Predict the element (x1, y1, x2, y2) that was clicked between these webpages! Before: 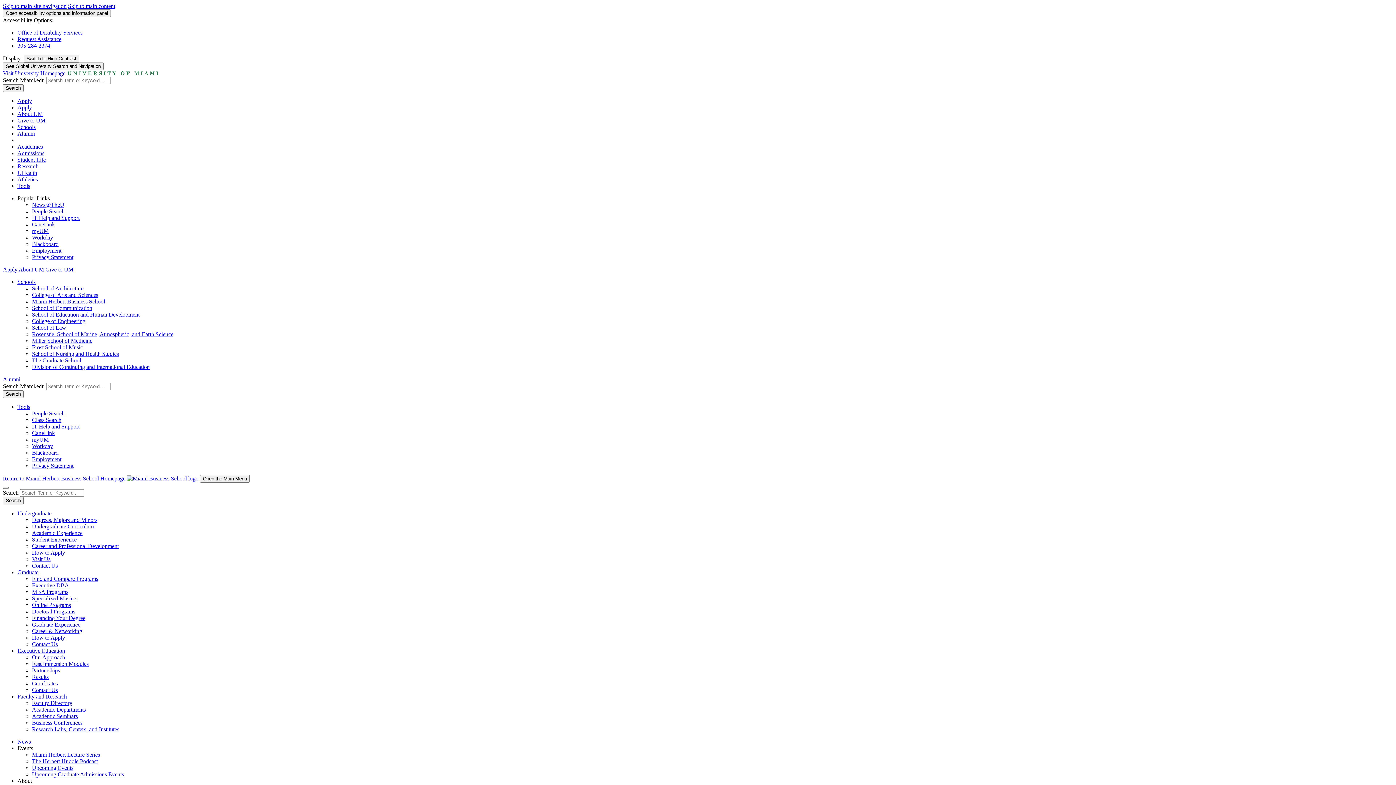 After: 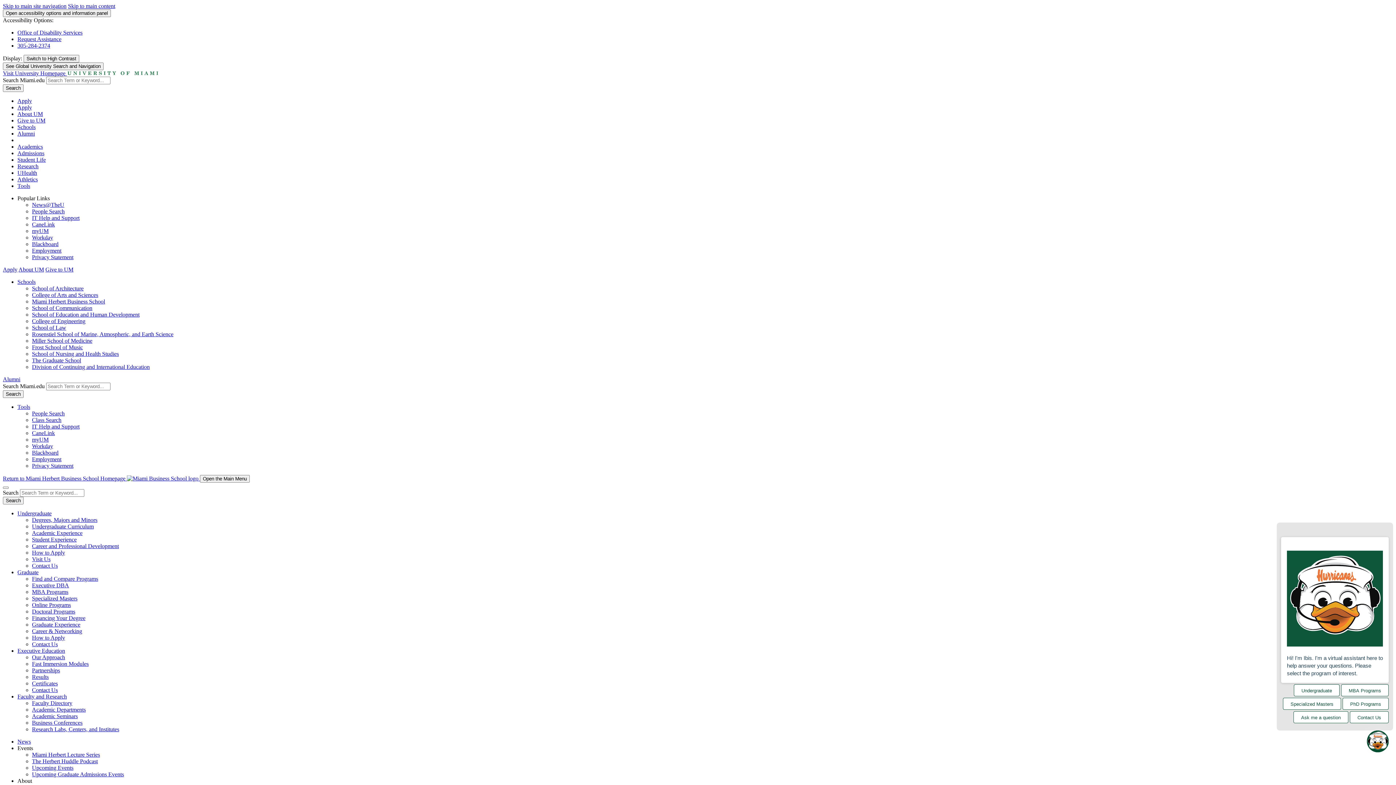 Action: bbox: (32, 562, 57, 569) label: Contact Us